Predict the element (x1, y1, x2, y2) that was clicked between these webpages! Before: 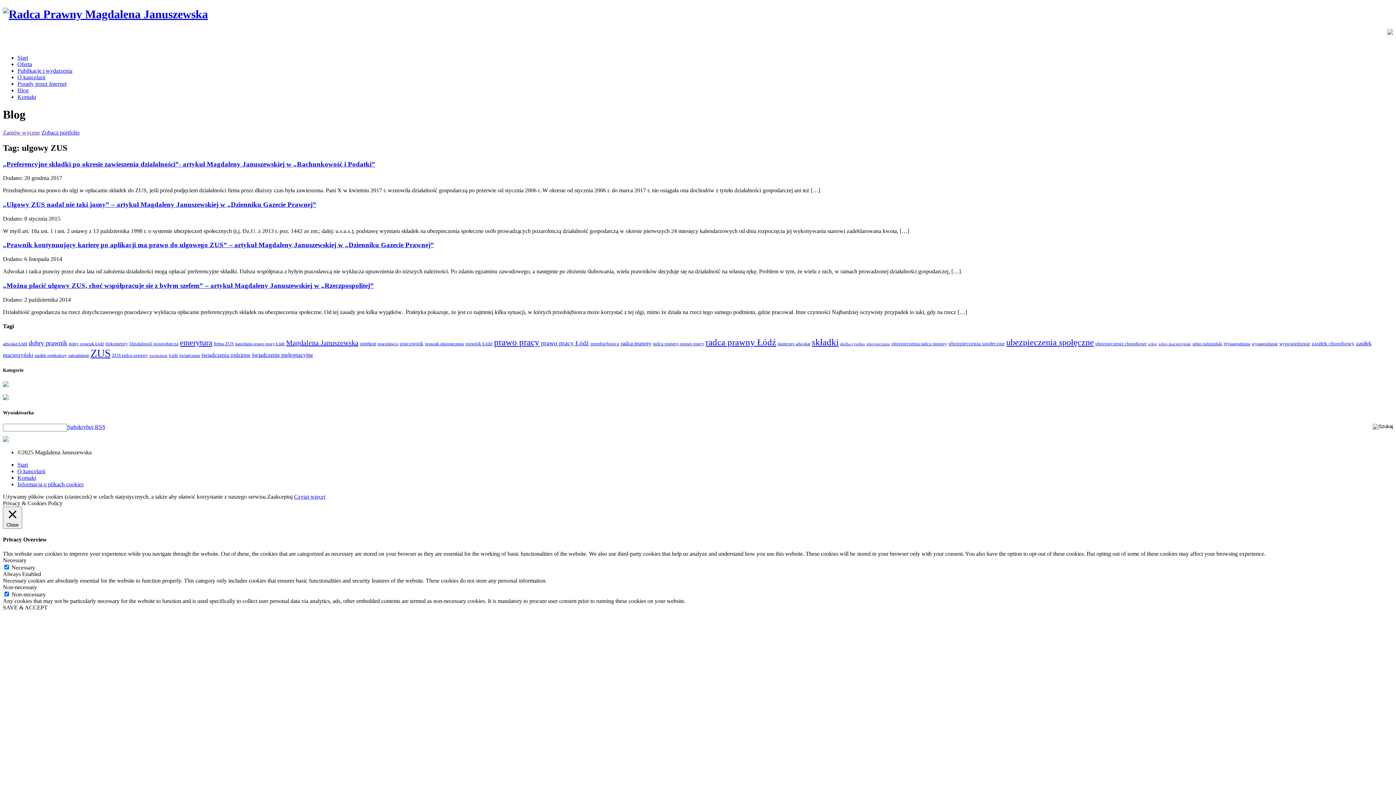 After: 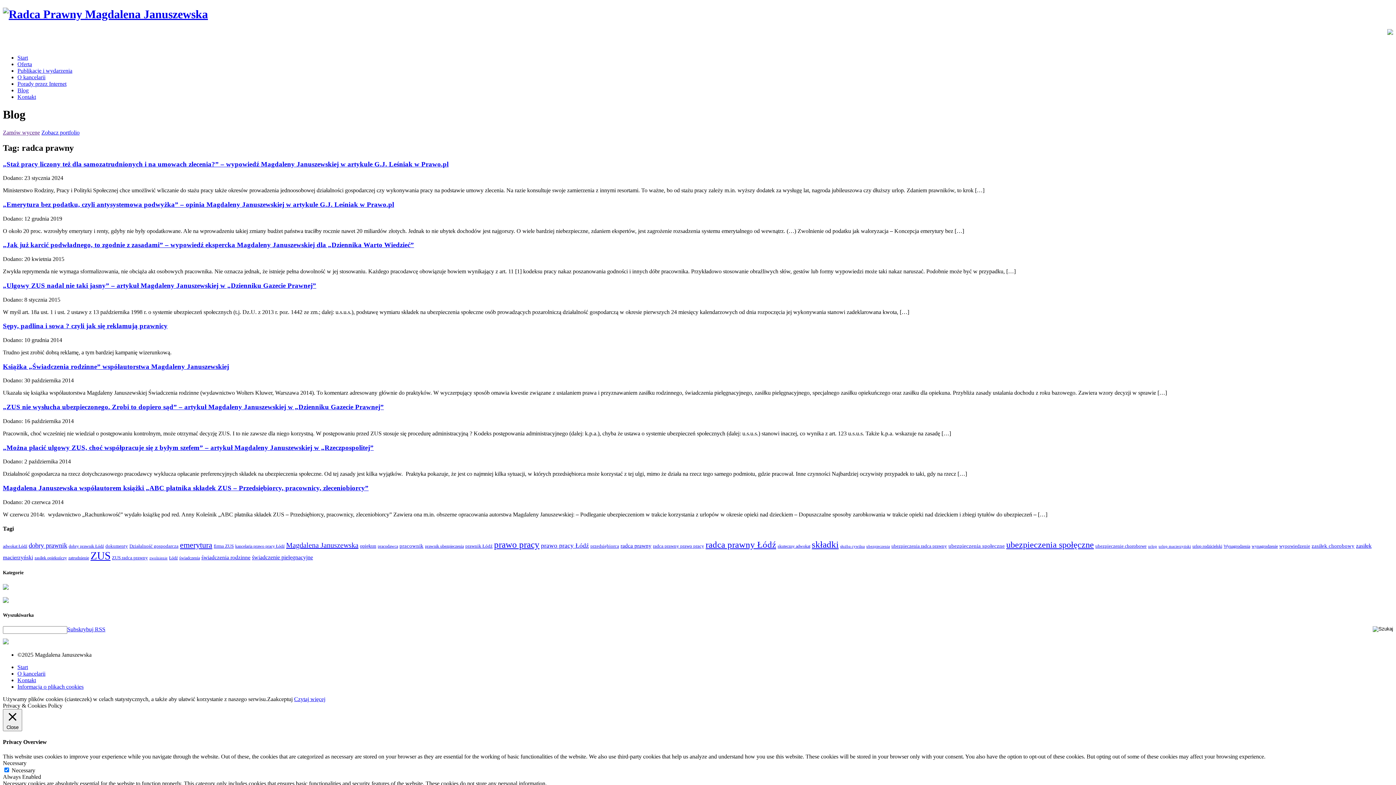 Action: label: radca prawny (9 elementów) bbox: (620, 340, 651, 346)